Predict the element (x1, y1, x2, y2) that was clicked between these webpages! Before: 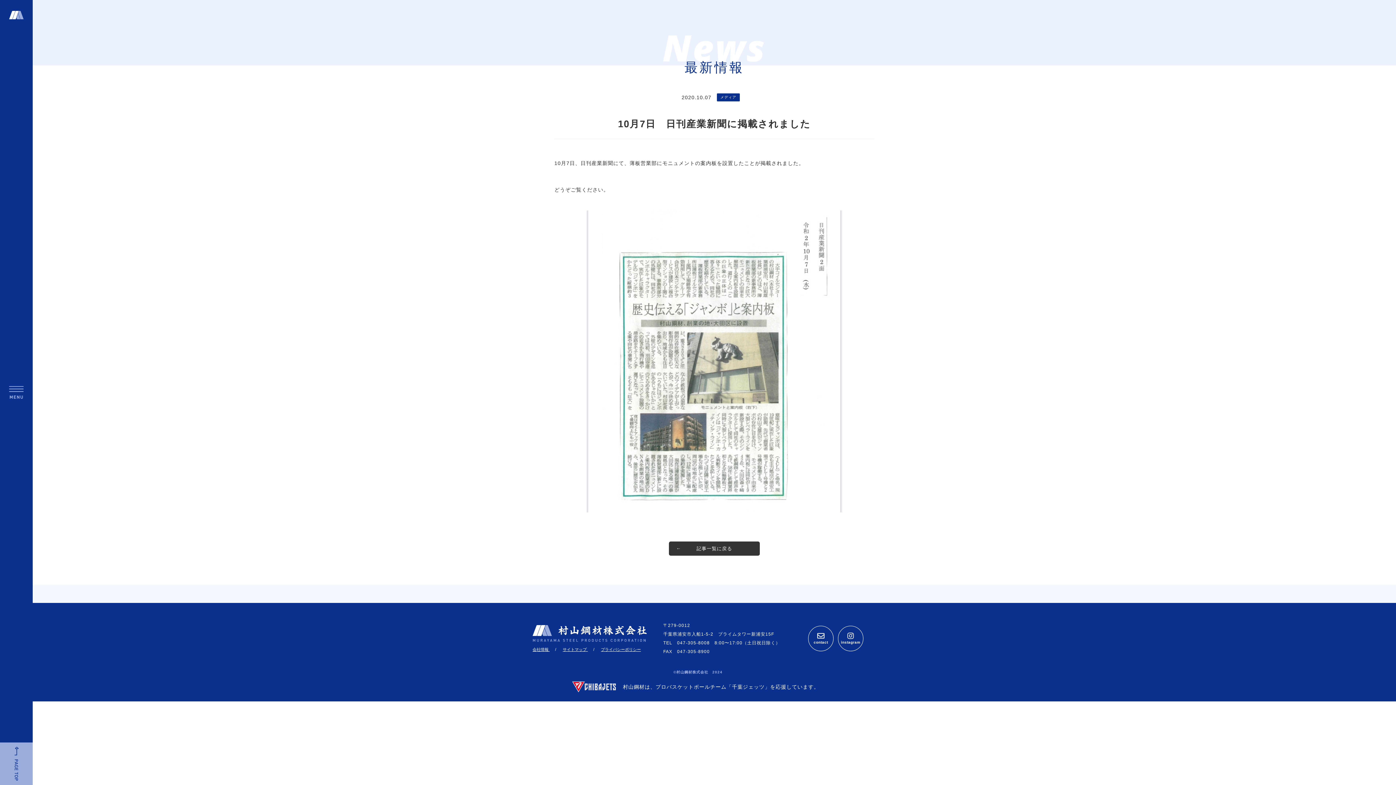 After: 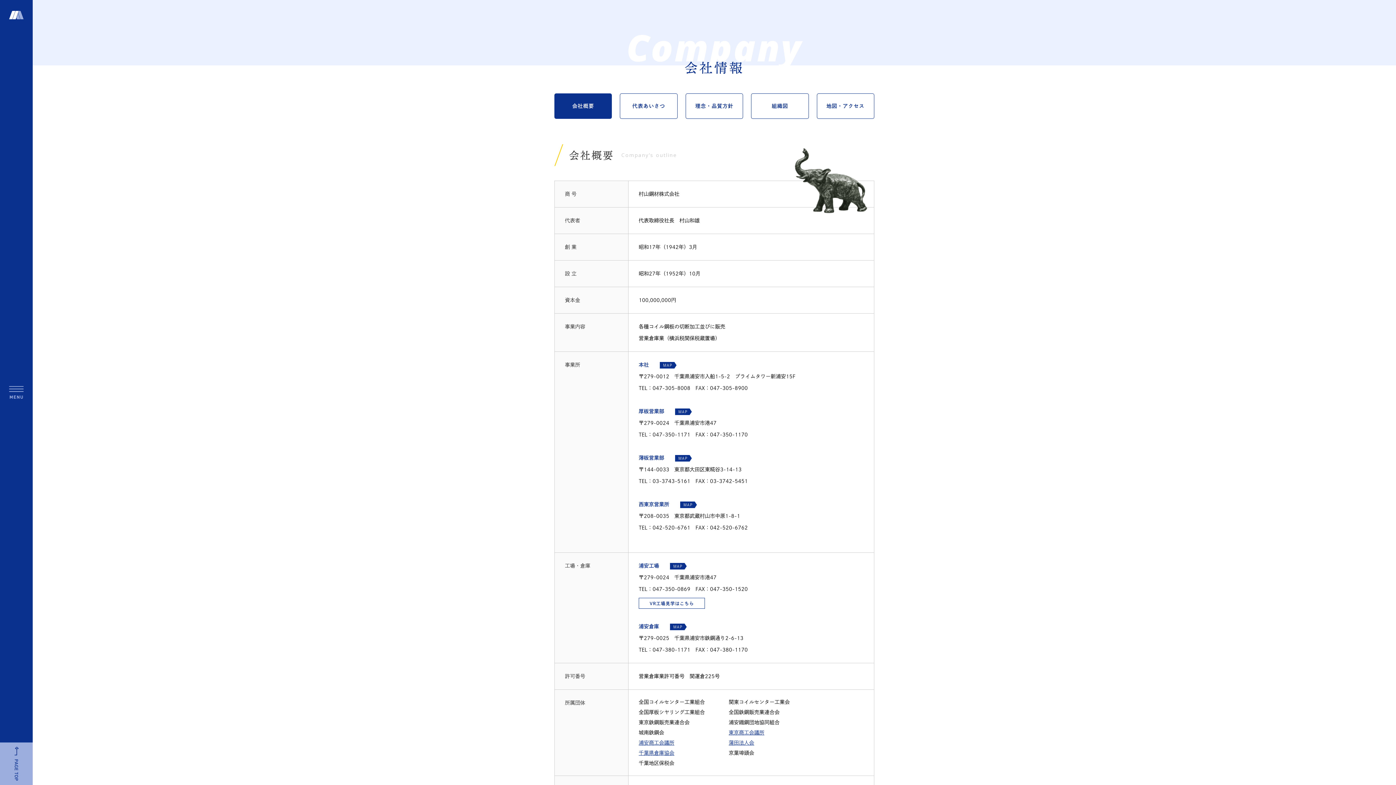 Action: label: 会社情報  bbox: (532, 647, 561, 652)